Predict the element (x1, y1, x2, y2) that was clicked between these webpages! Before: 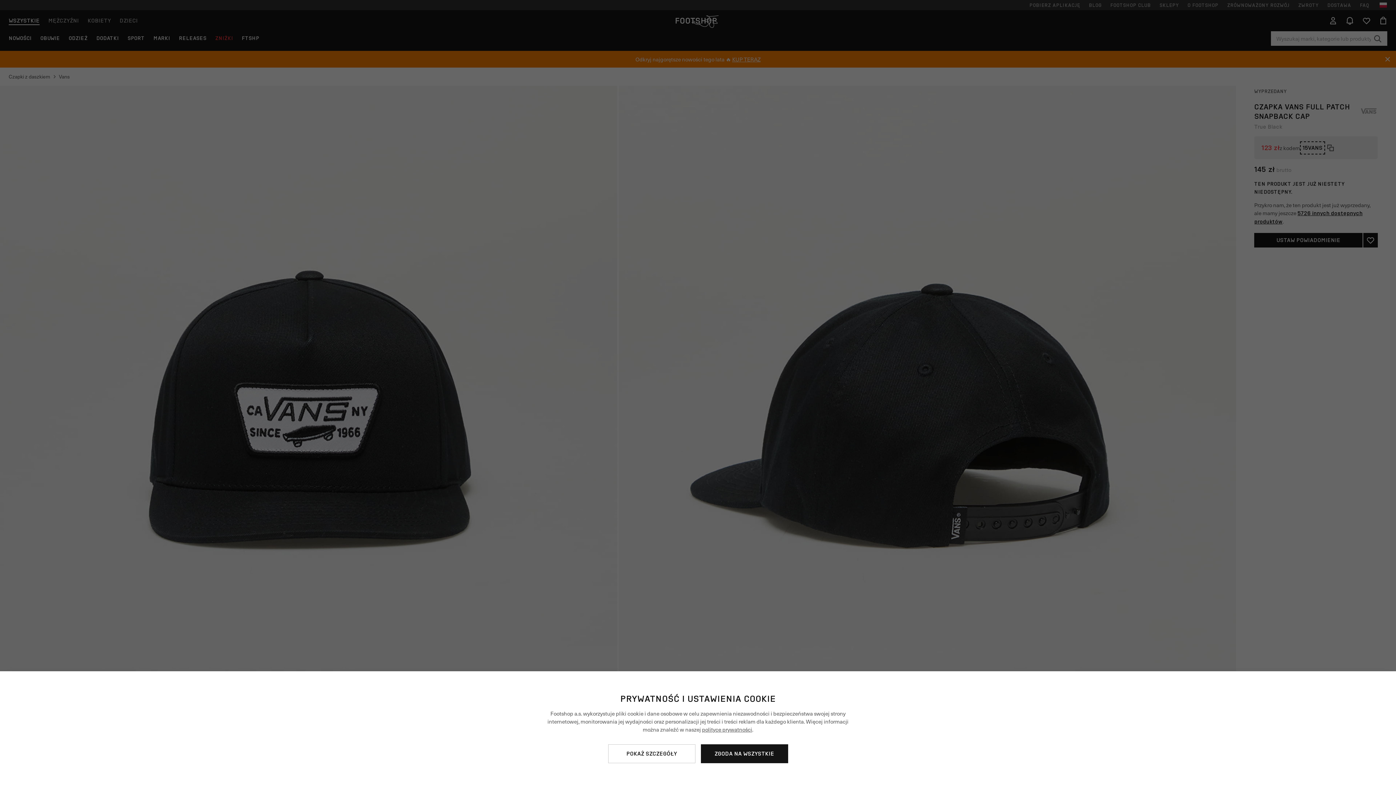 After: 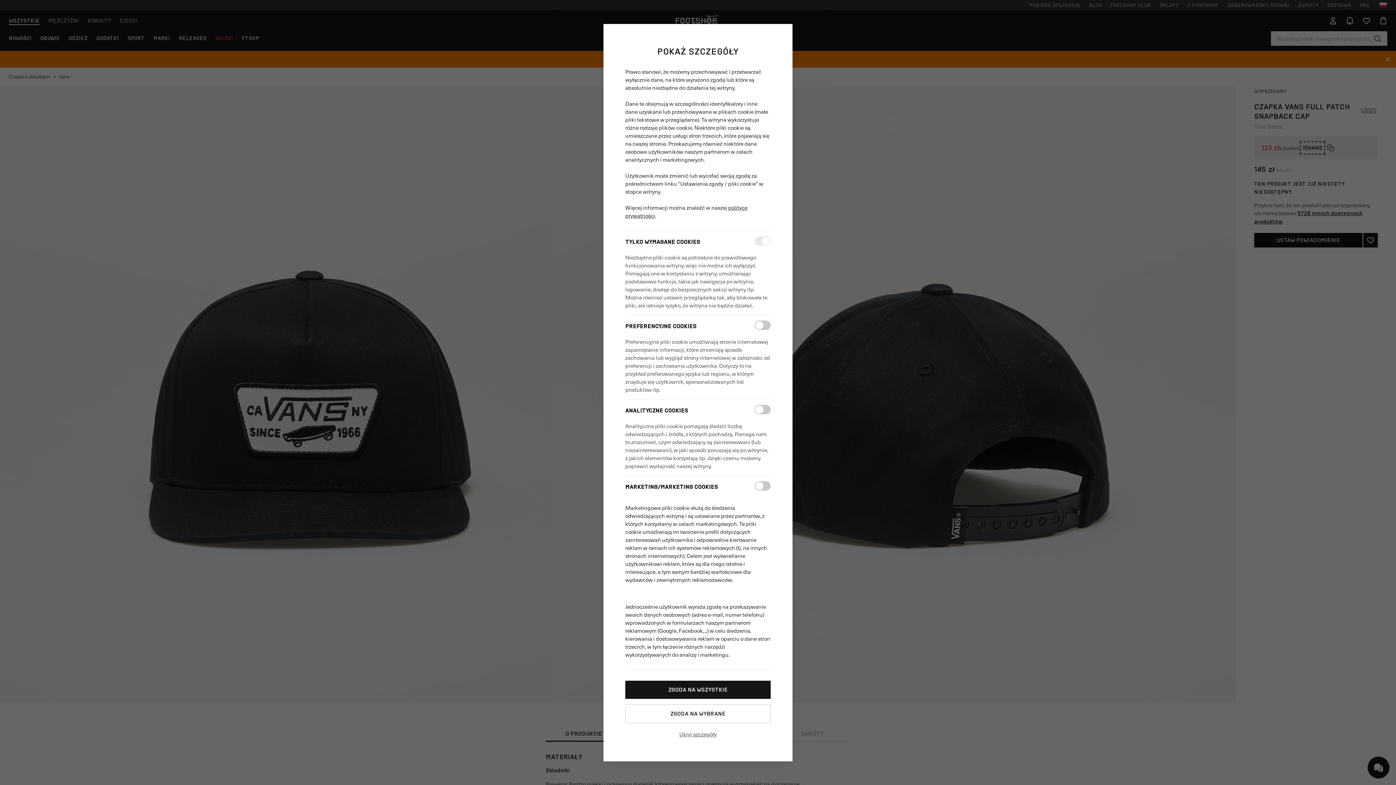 Action: label: POKAŻ SZCZEGÓŁY bbox: (608, 744, 695, 763)